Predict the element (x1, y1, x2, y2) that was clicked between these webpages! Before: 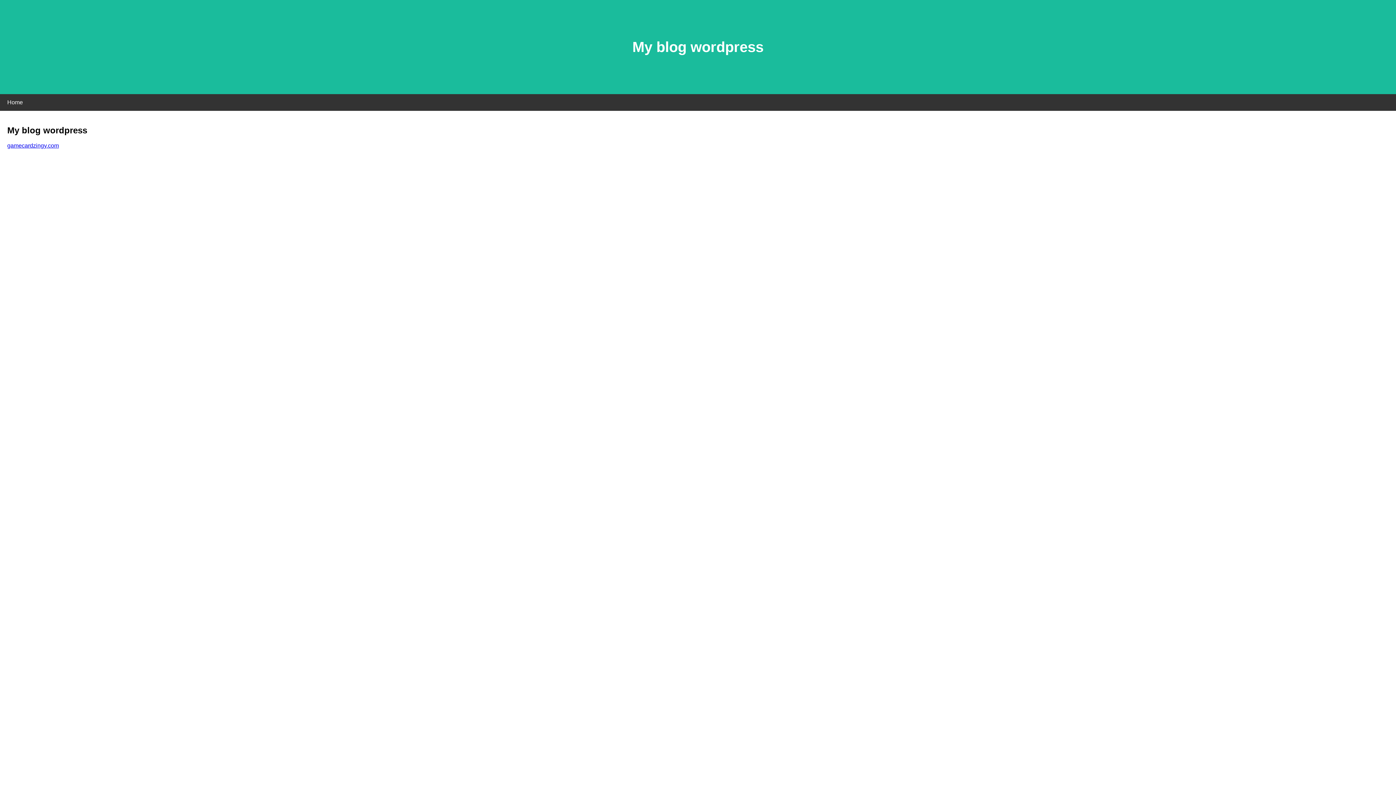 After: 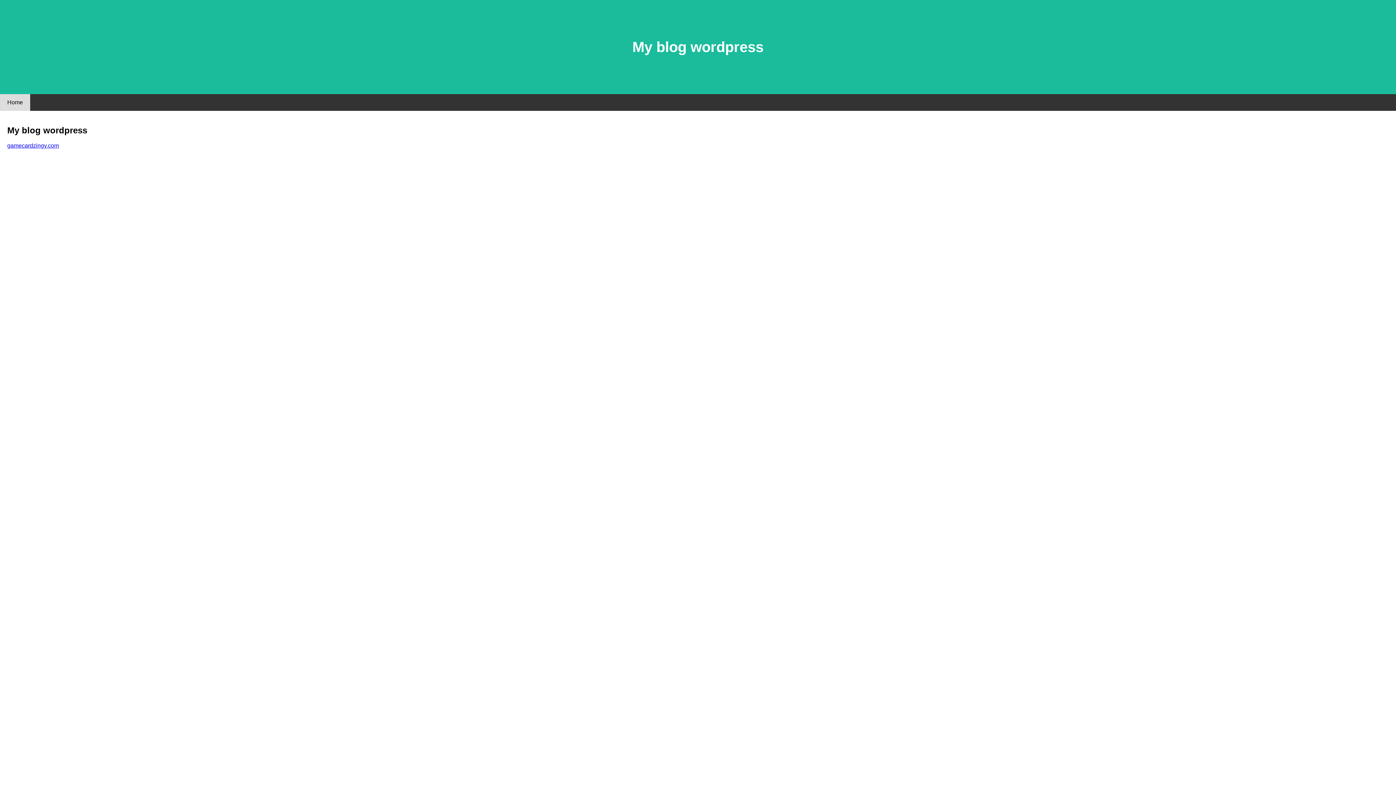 Action: label: Home bbox: (0, 94, 30, 110)